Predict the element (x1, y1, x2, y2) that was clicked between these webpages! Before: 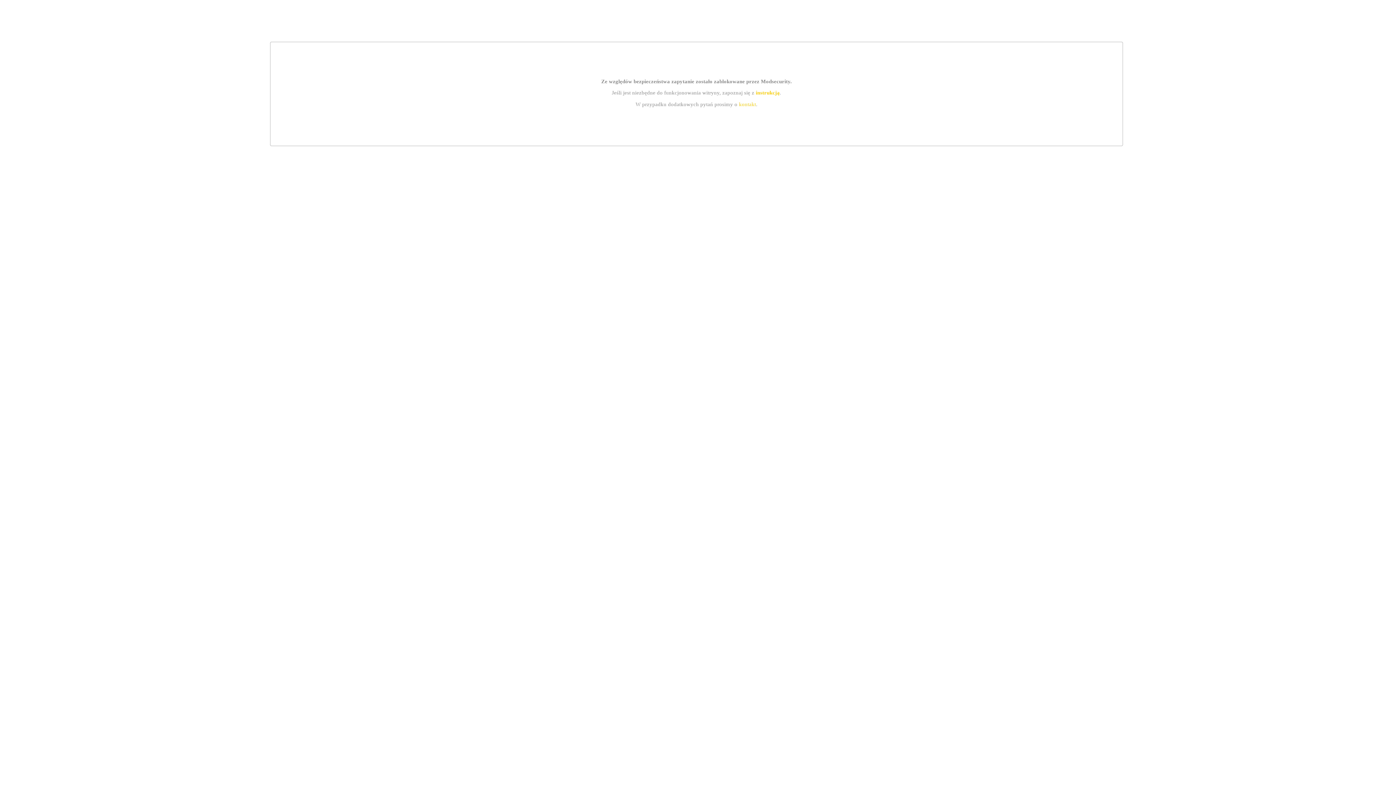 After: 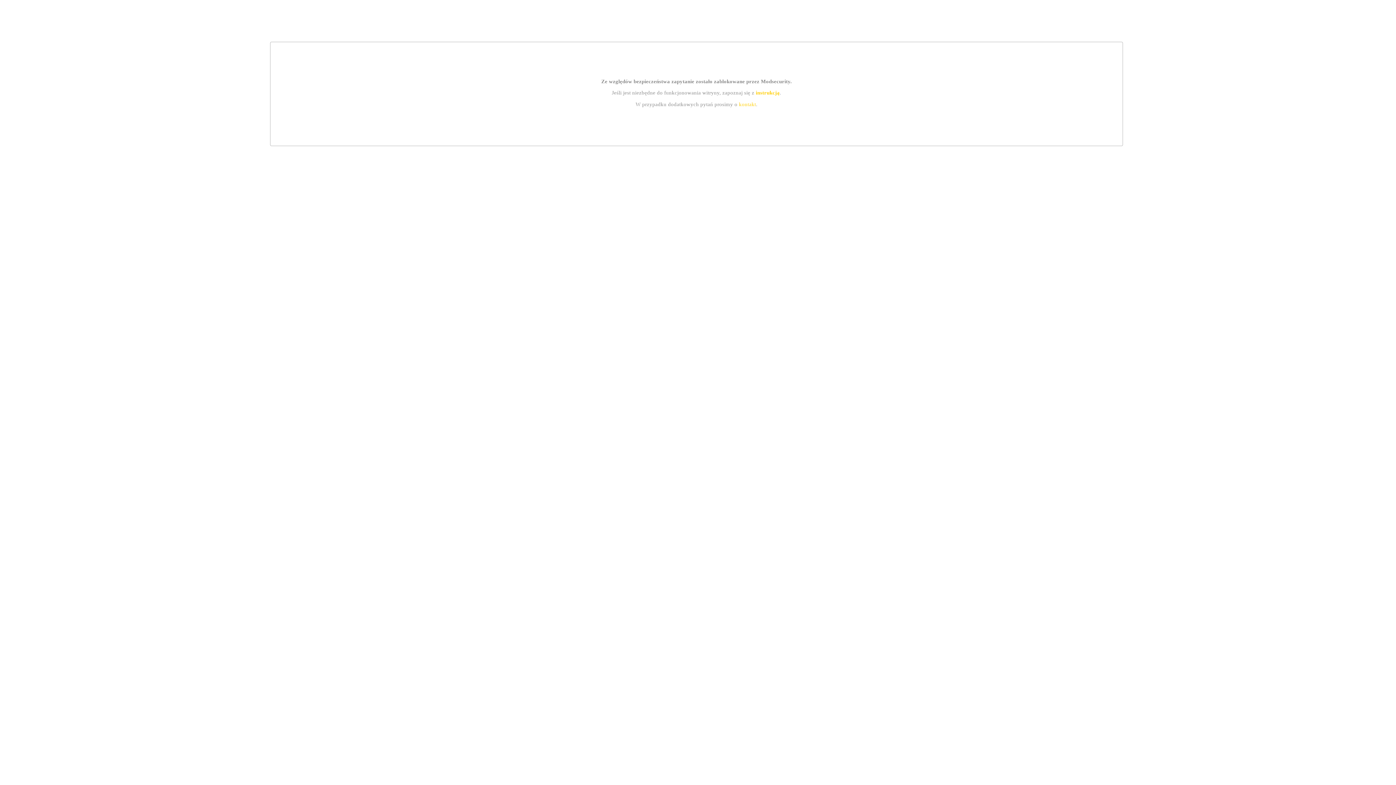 Action: label: instrukcją bbox: (755, 89, 779, 95)